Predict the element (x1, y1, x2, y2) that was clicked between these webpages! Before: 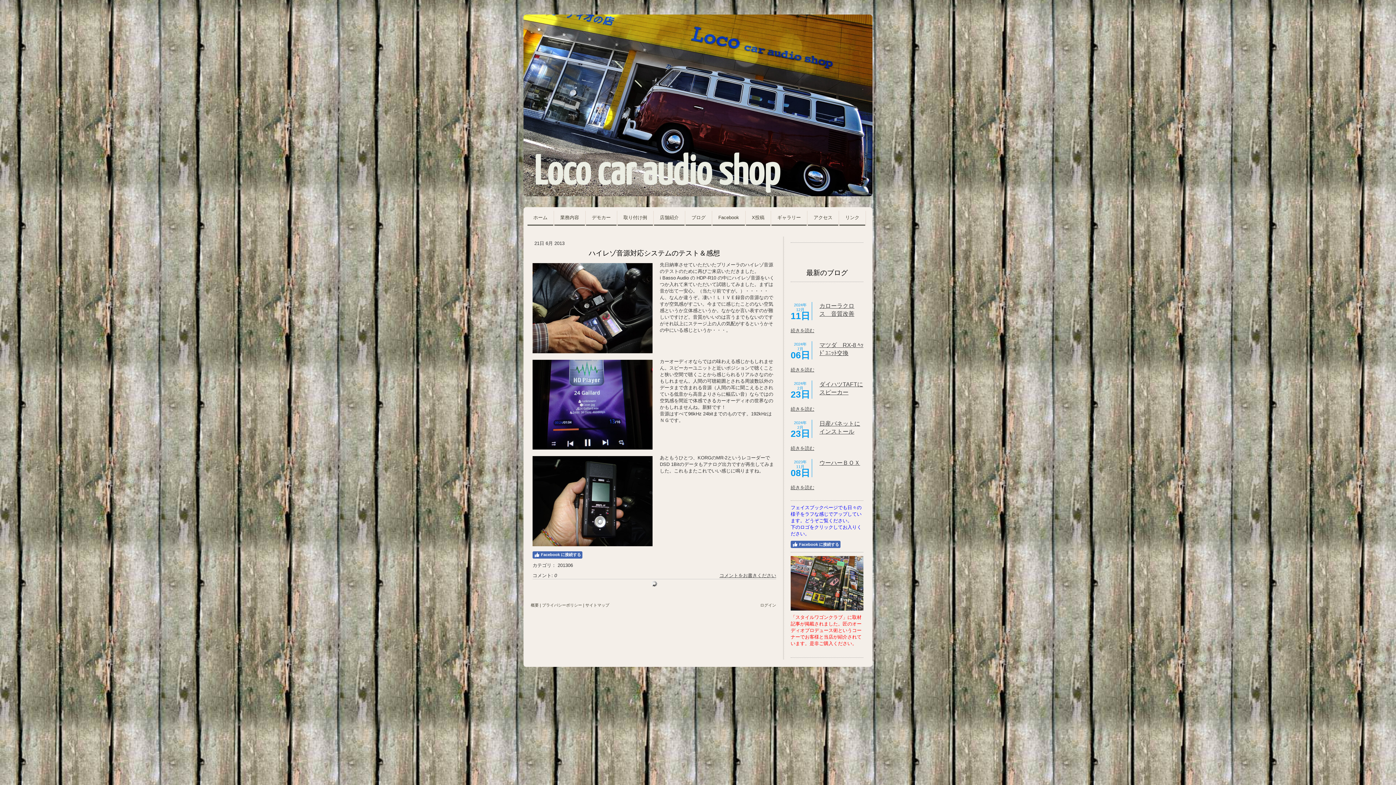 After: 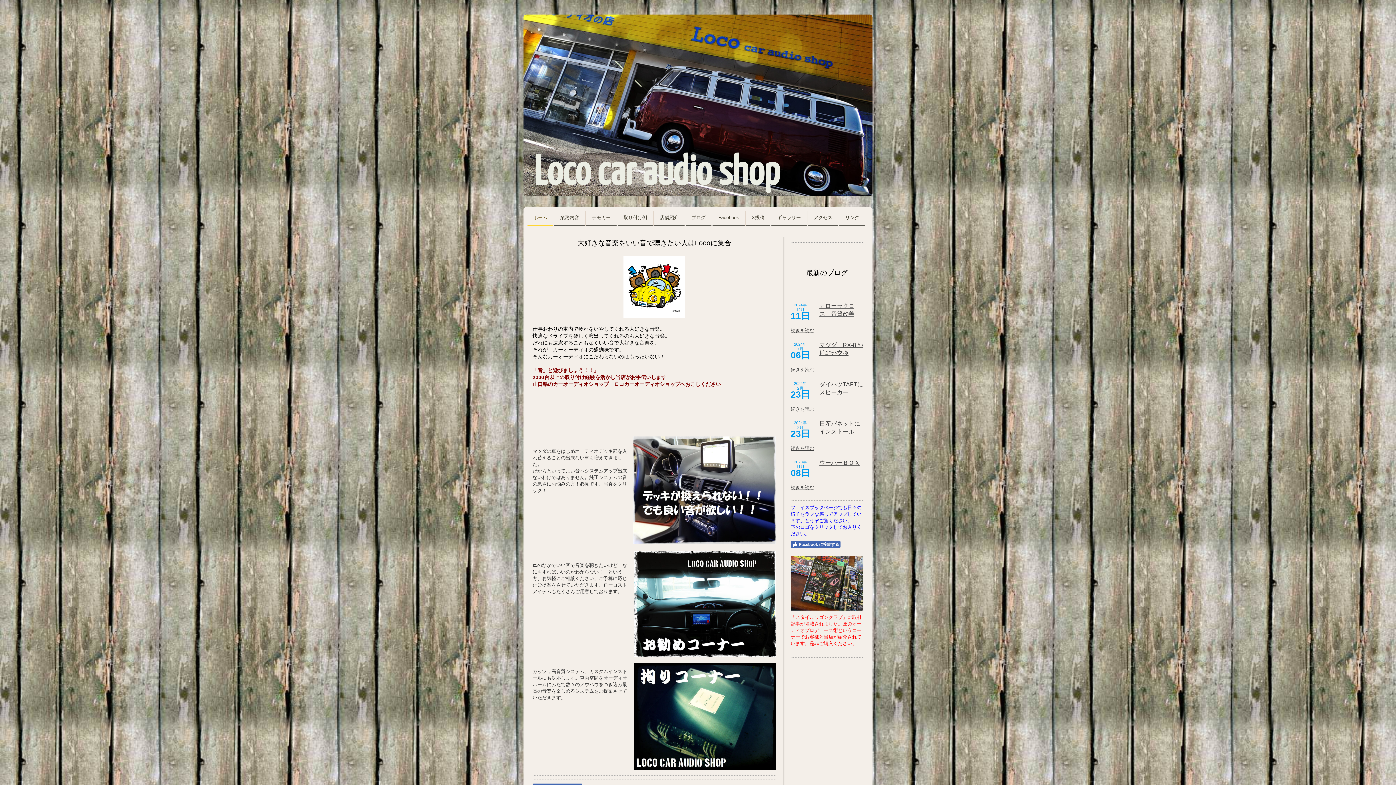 Action: bbox: (527, 210, 553, 225) label: ホーム